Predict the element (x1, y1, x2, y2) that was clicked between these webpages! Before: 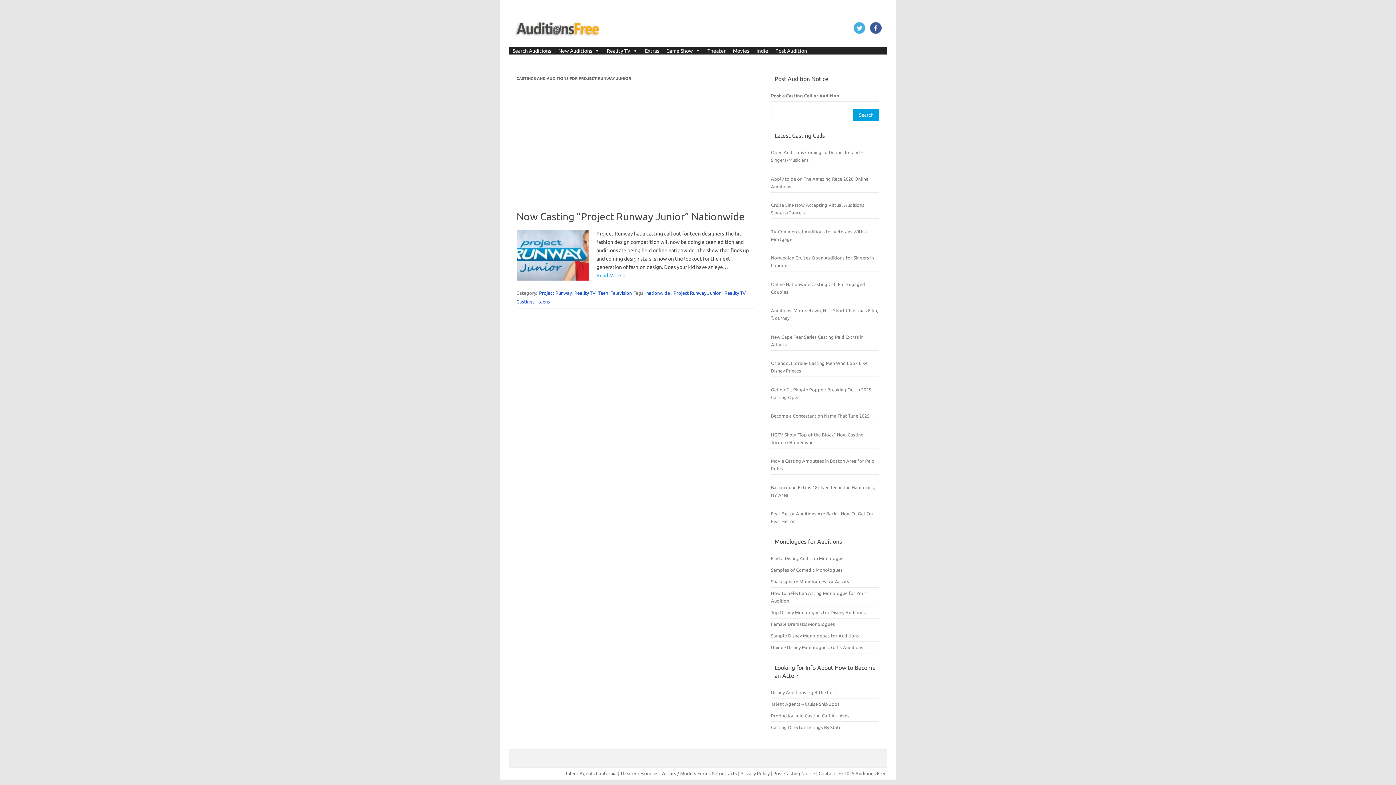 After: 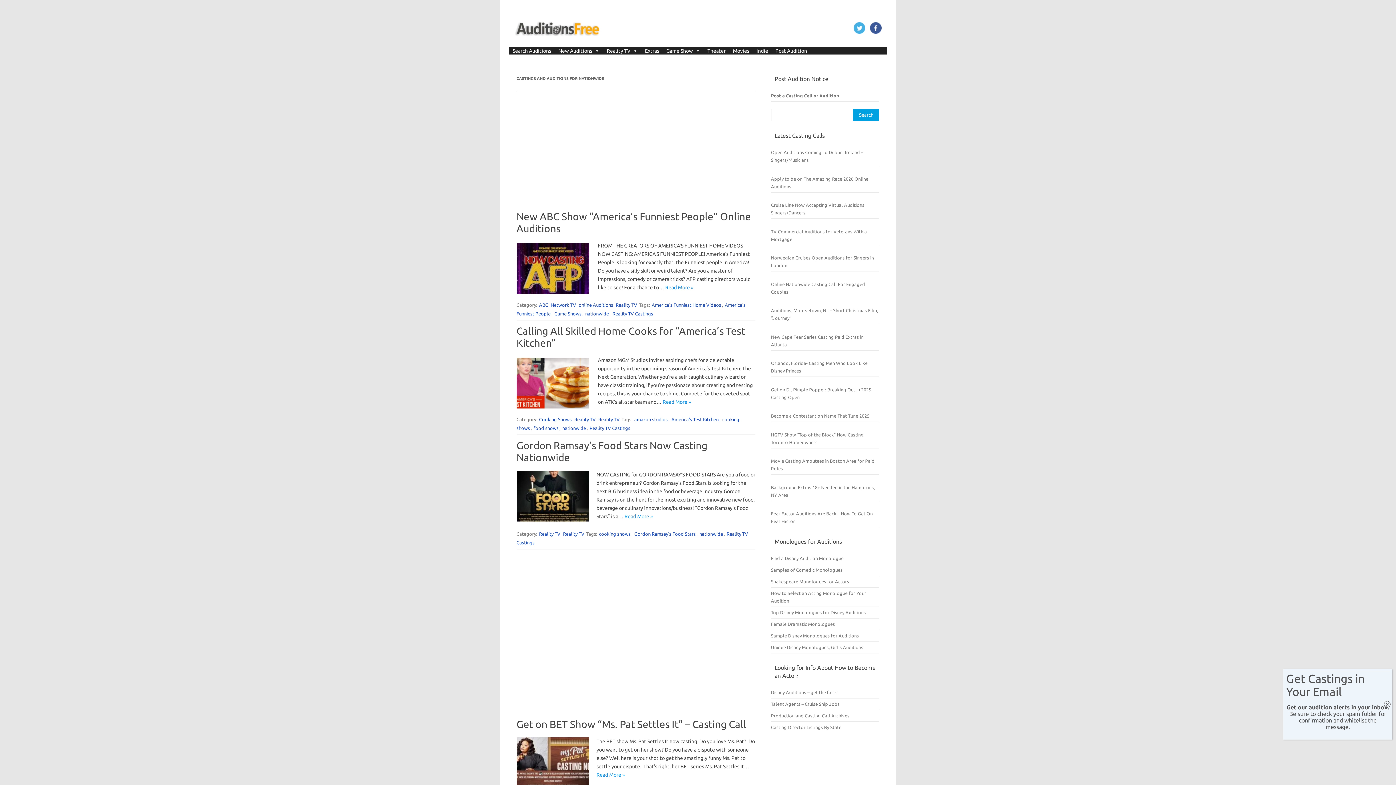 Action: bbox: (645, 289, 670, 296) label: nationwide